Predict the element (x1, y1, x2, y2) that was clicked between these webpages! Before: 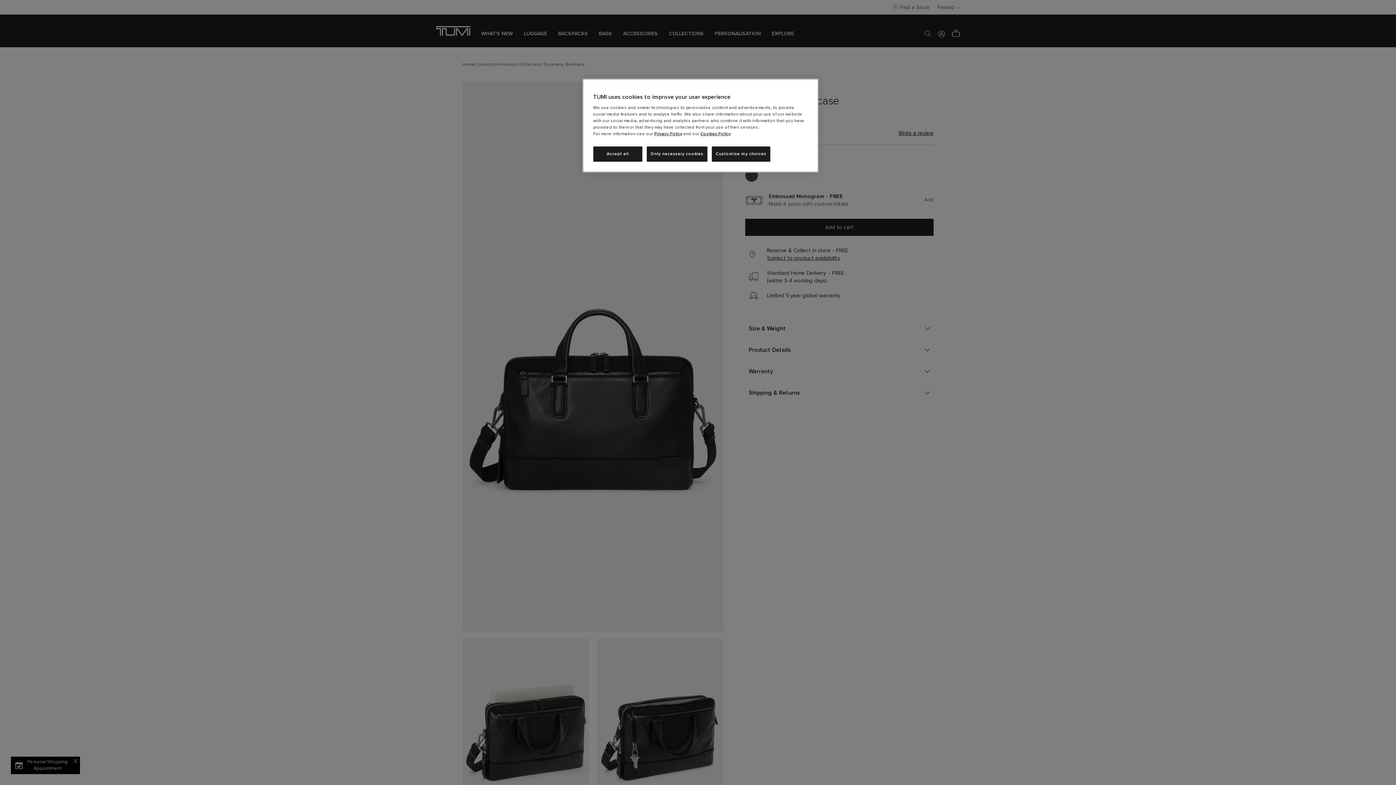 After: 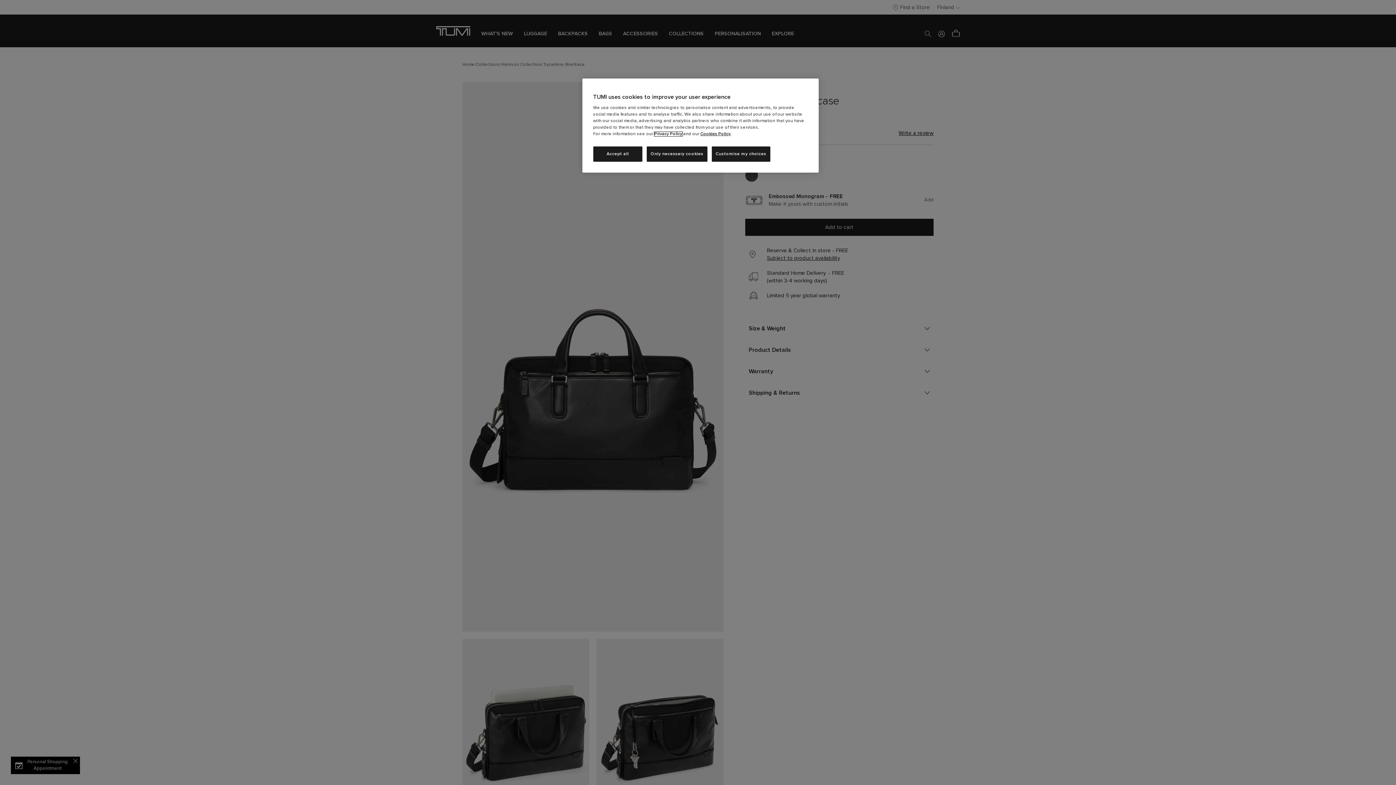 Action: bbox: (654, 132, 682, 136) label: Privacy Policy